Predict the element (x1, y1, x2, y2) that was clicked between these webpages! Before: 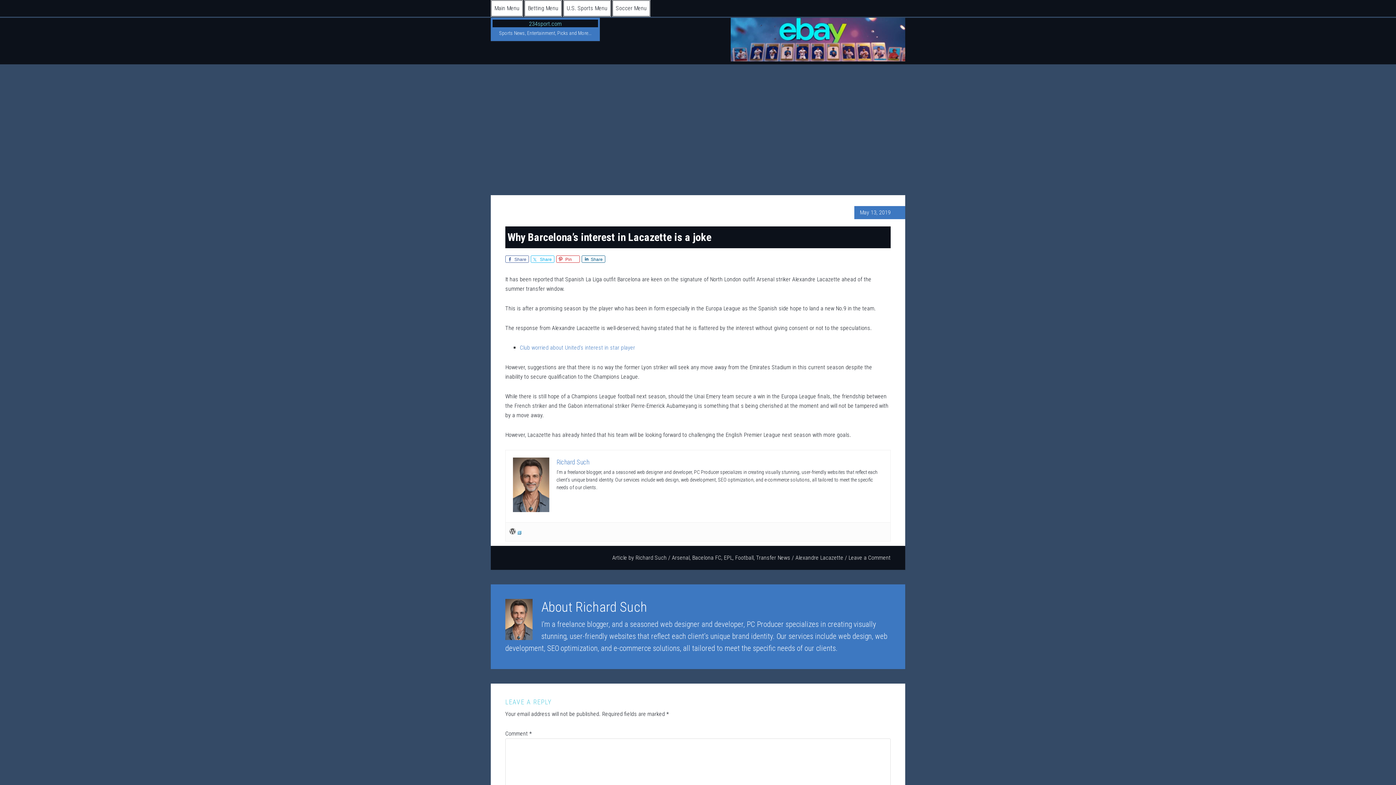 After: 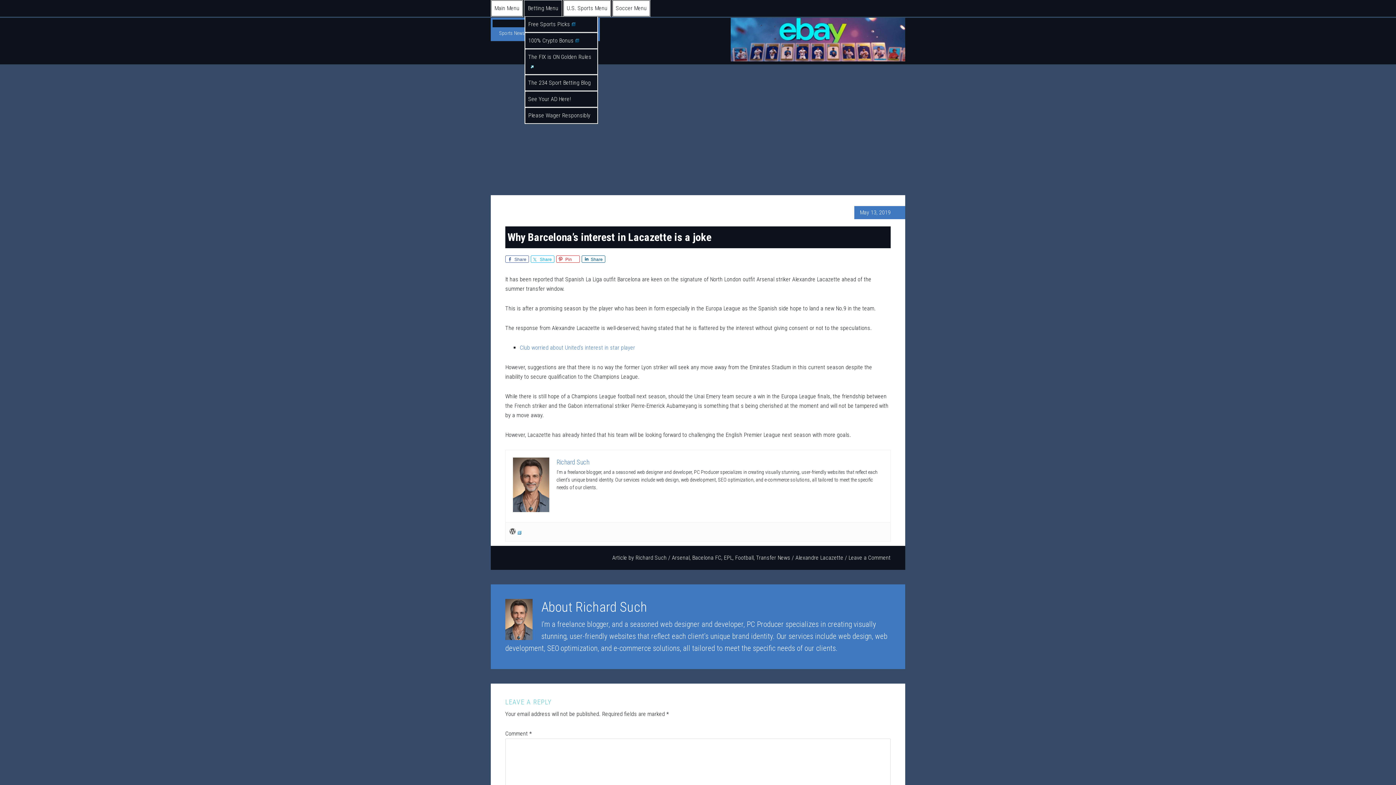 Action: bbox: (524, 0, 561, 16) label: Betting Menu